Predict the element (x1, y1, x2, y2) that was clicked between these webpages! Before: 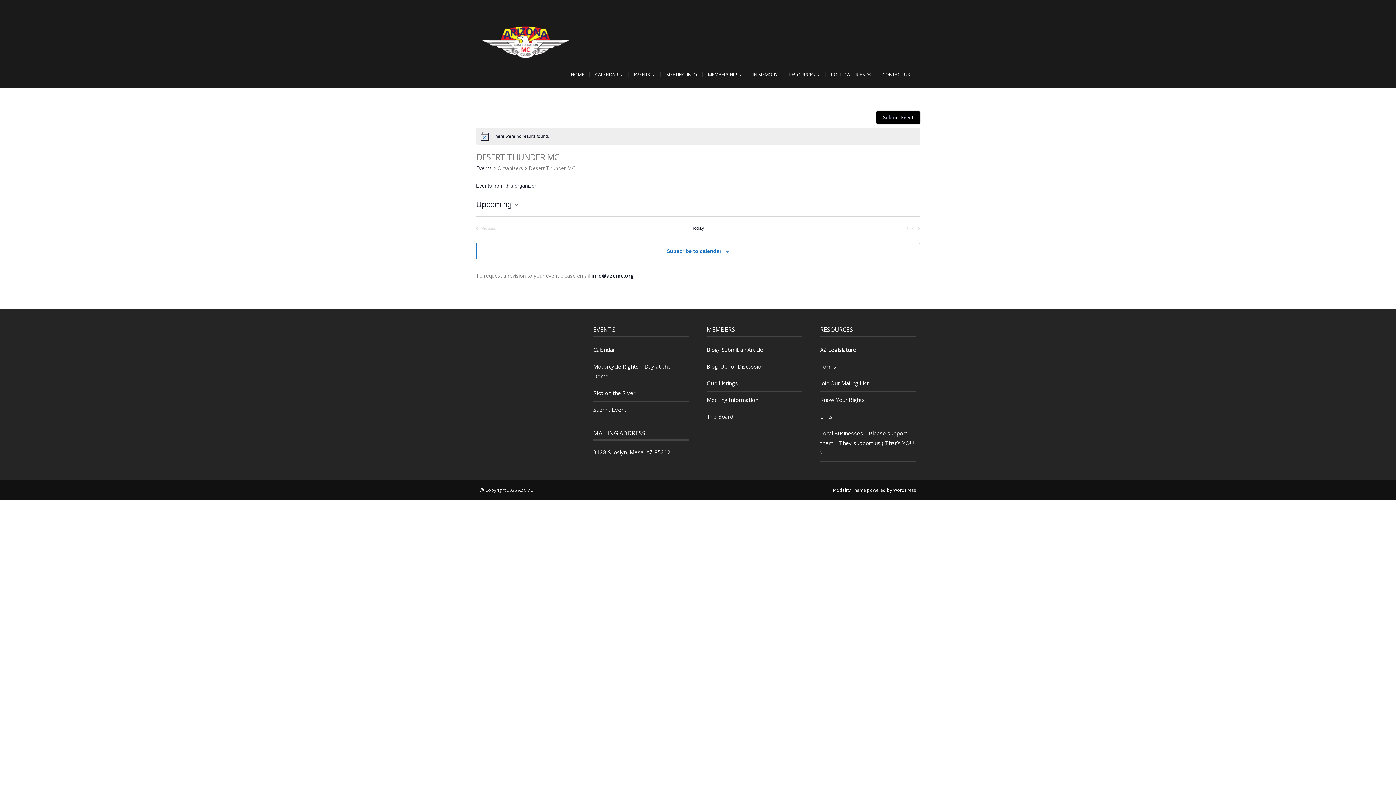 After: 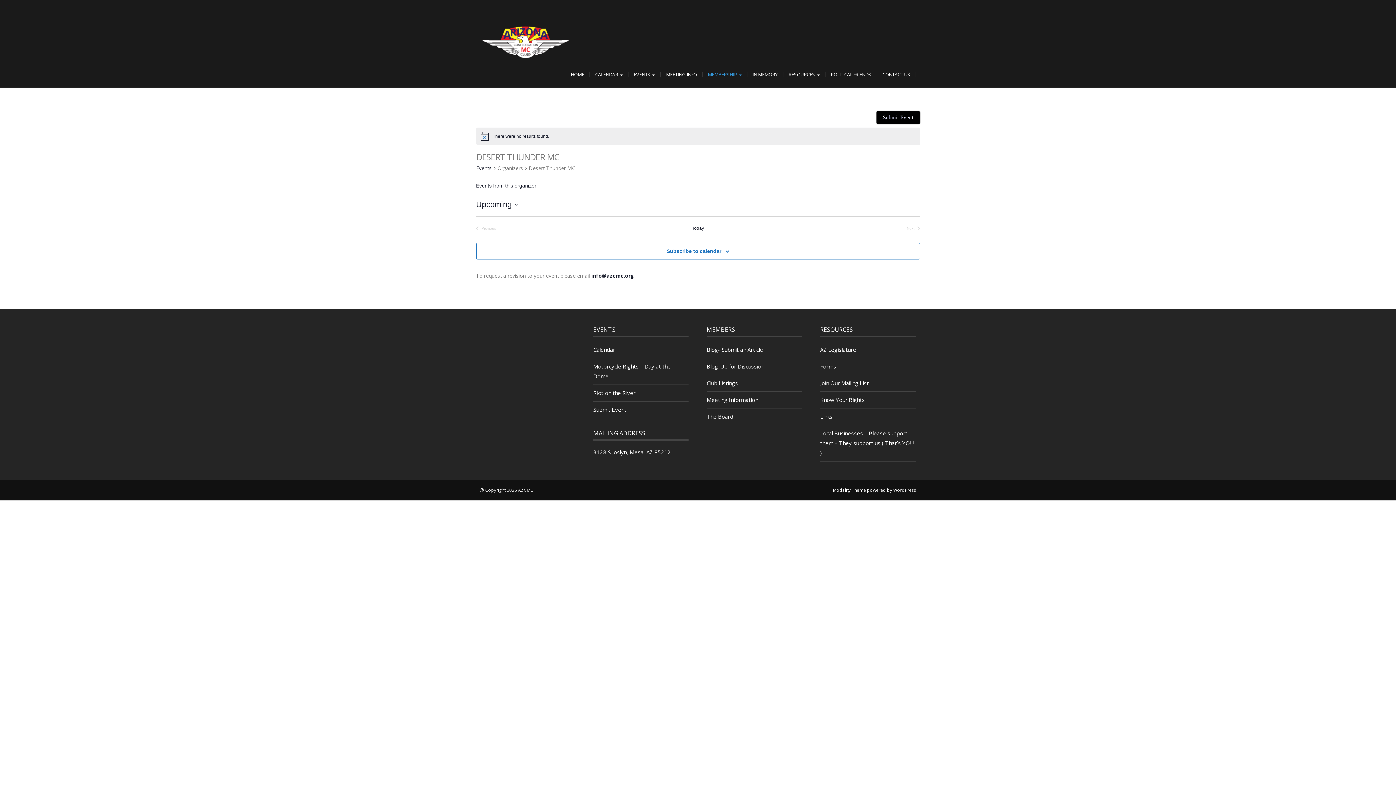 Action: bbox: (702, 65, 747, 83) label: MEMBERSHIP 